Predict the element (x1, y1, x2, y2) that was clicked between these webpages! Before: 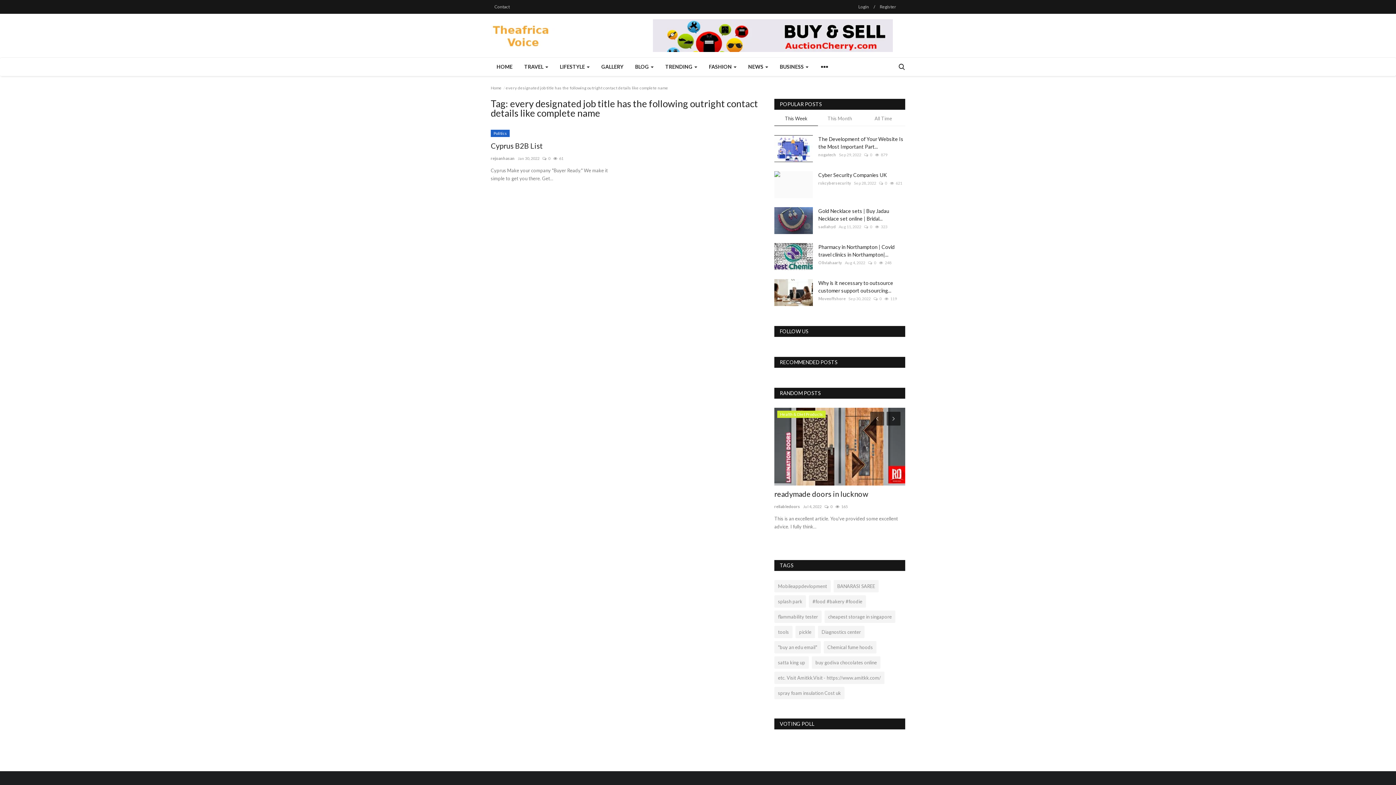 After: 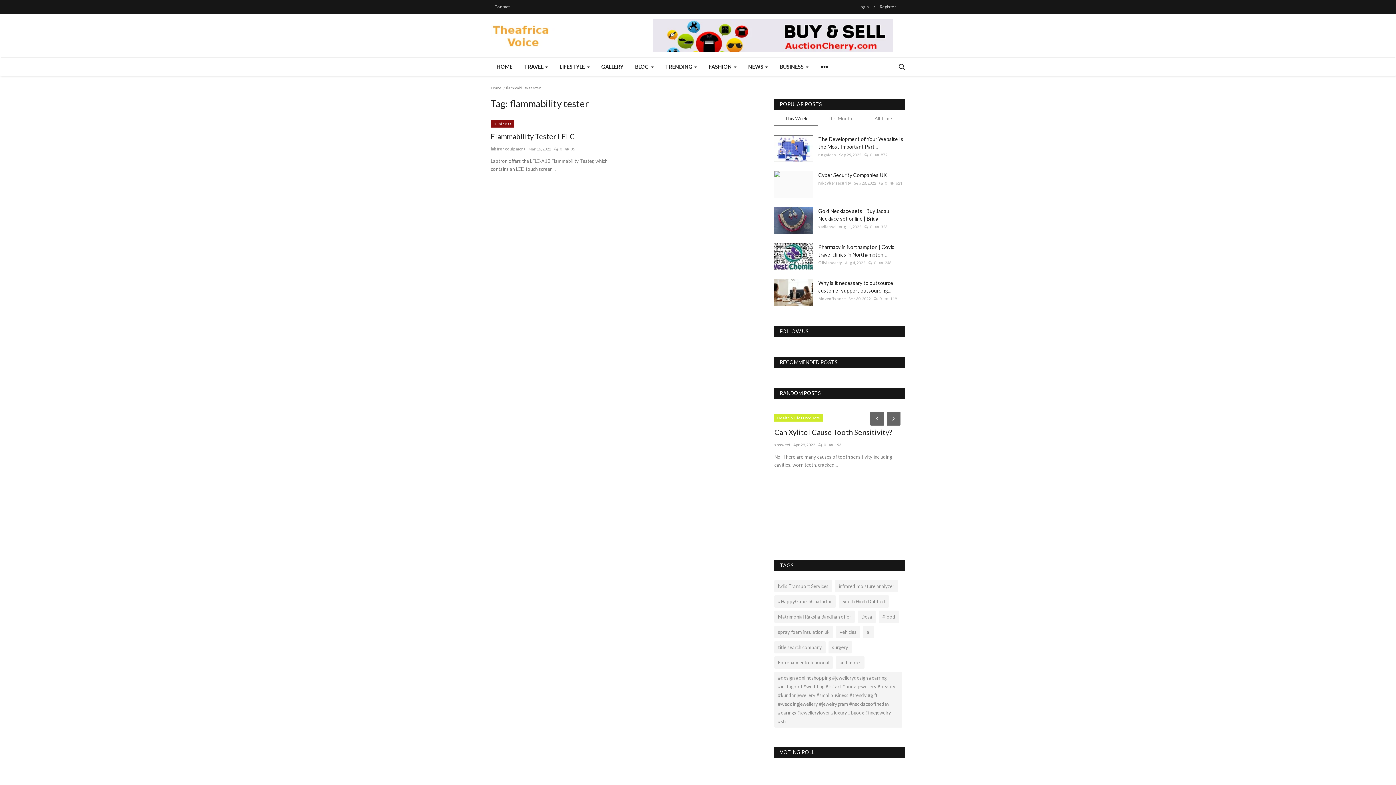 Action: label: flammability tester bbox: (774, 610, 821, 623)